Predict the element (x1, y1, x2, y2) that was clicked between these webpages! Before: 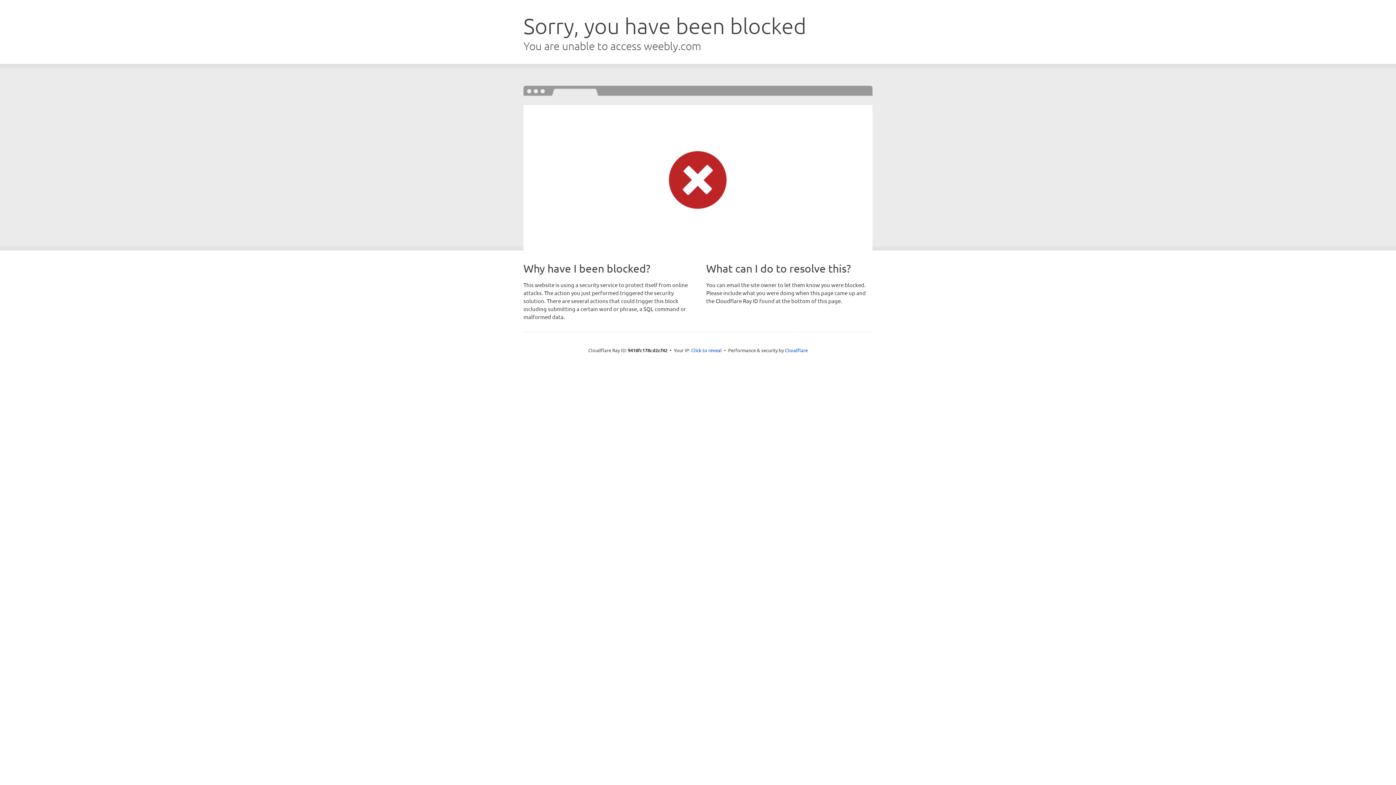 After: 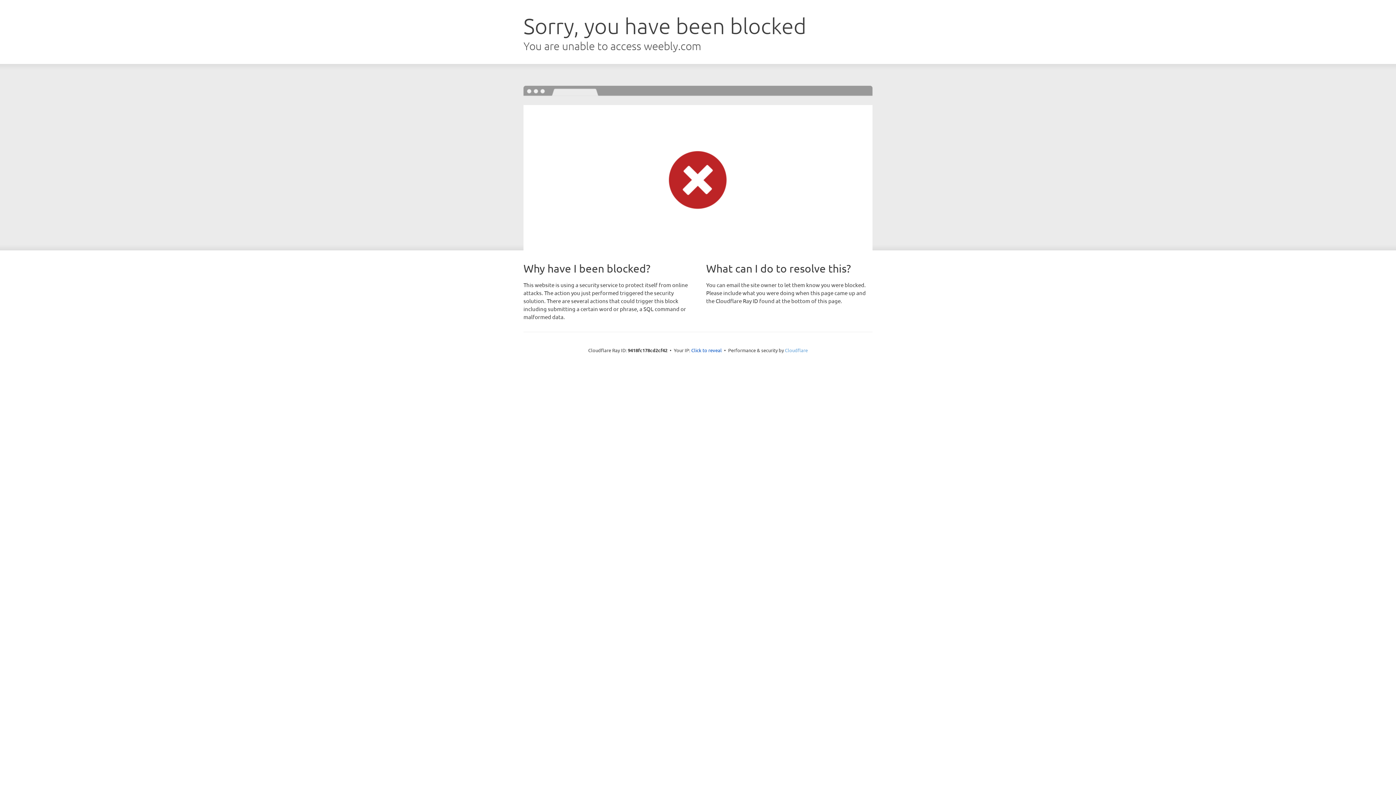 Action: label: Cloudflare bbox: (785, 347, 808, 353)